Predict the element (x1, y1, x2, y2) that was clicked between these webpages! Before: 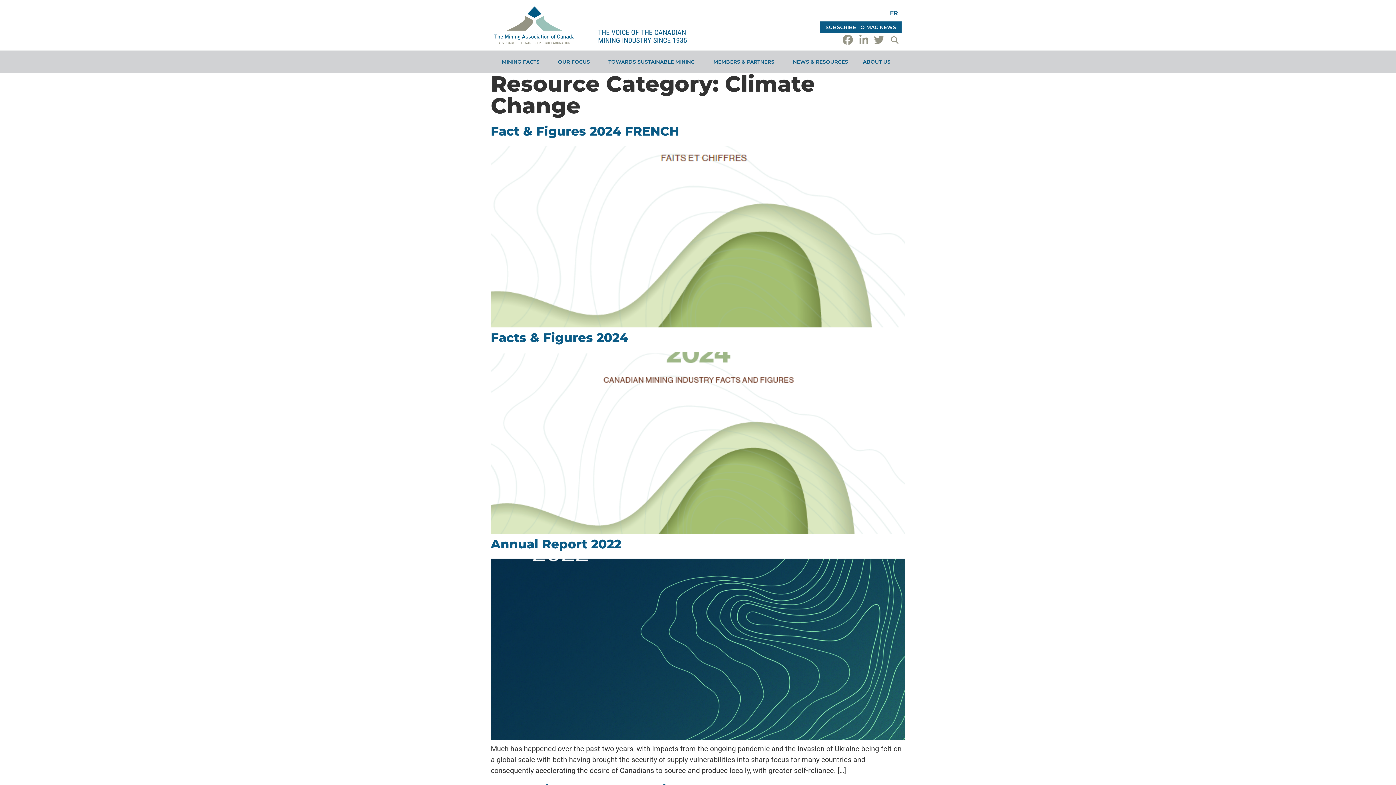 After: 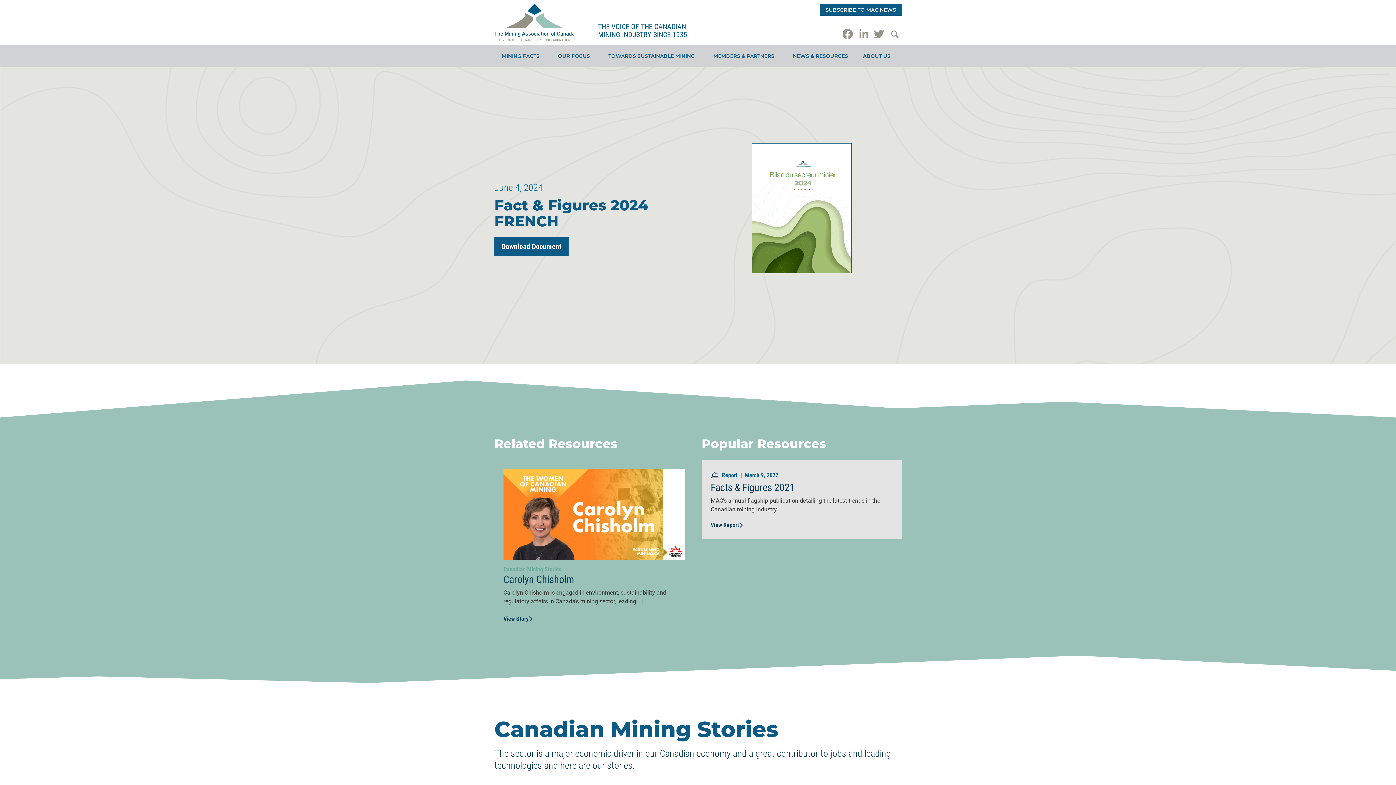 Action: bbox: (490, 320, 905, 329)